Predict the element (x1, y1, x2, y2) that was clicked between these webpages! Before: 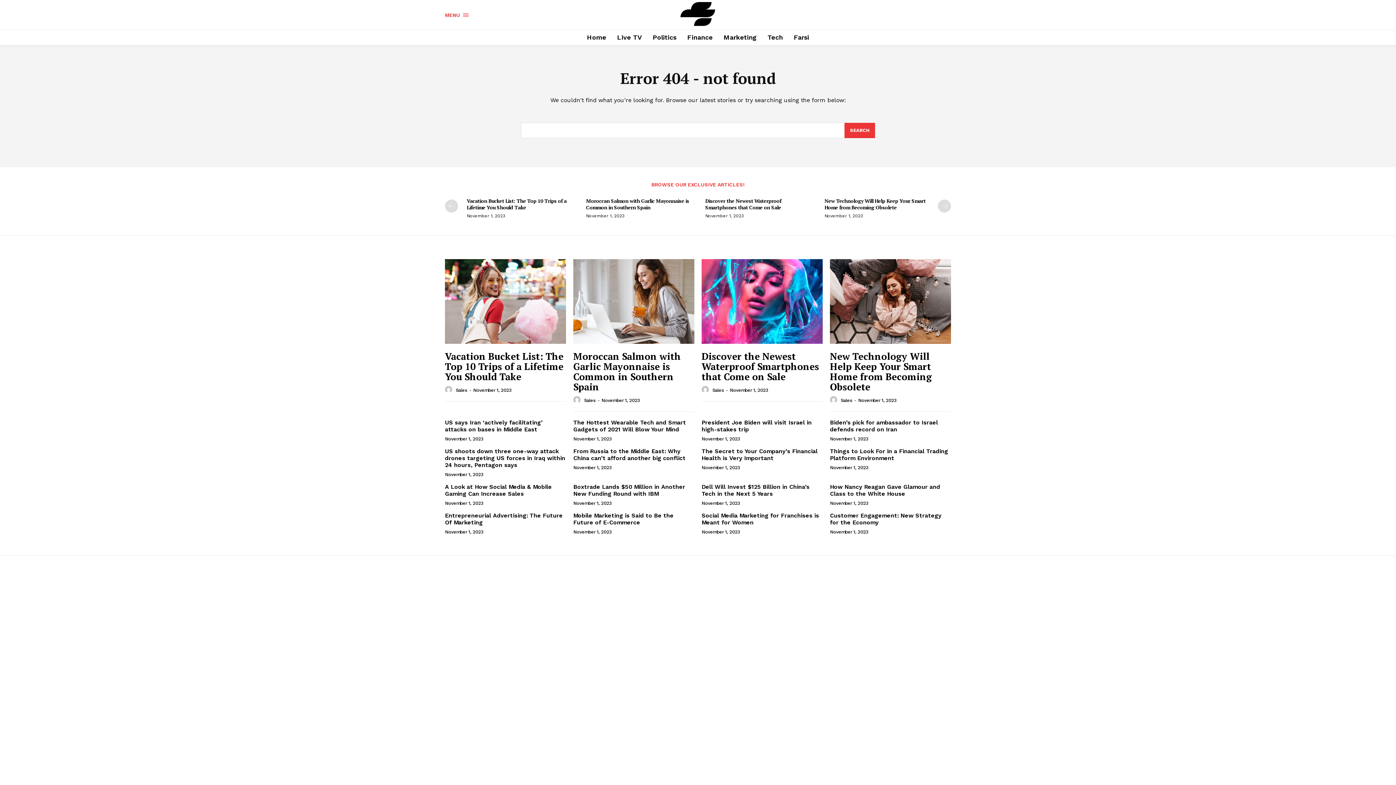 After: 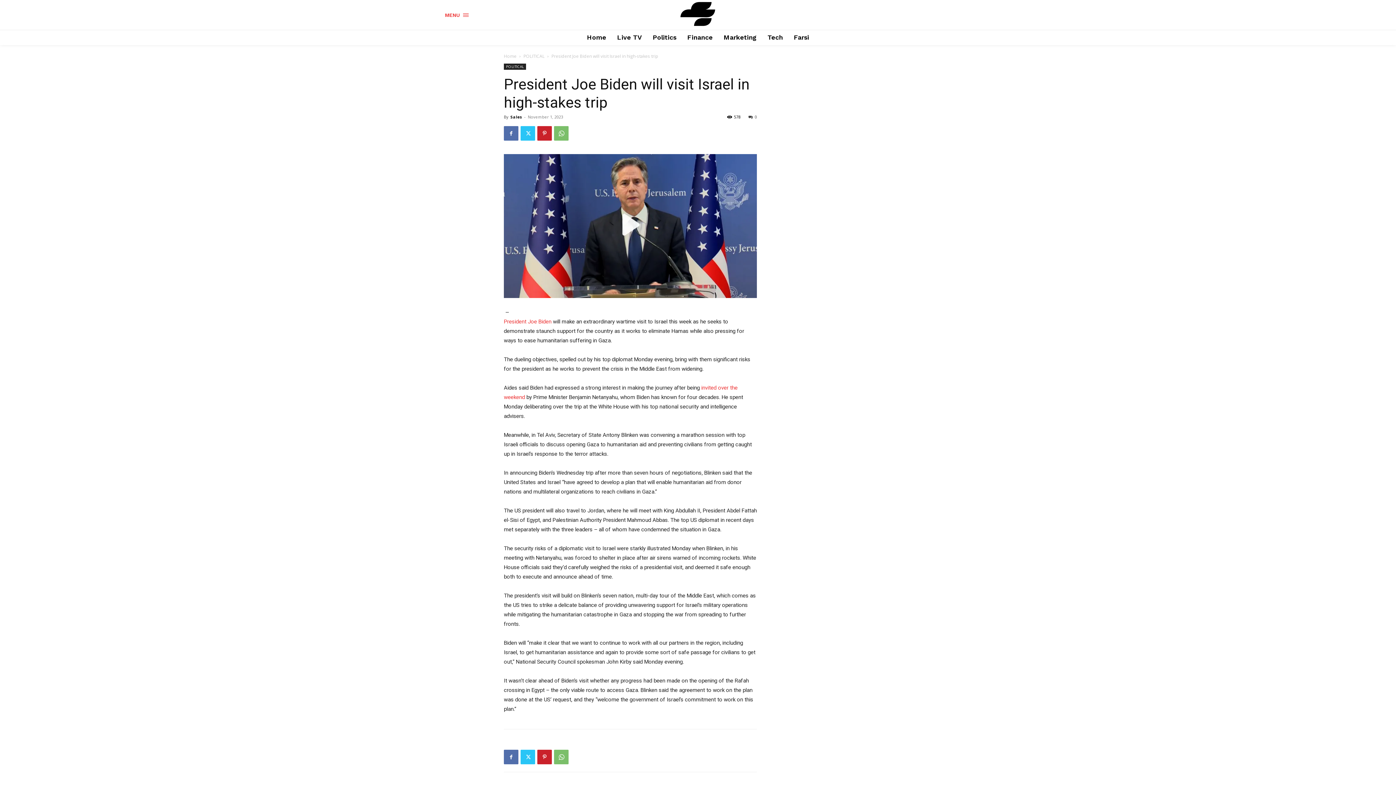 Action: label: President Joe Biden will visit Israel in high-stakes trip bbox: (701, 419, 812, 433)